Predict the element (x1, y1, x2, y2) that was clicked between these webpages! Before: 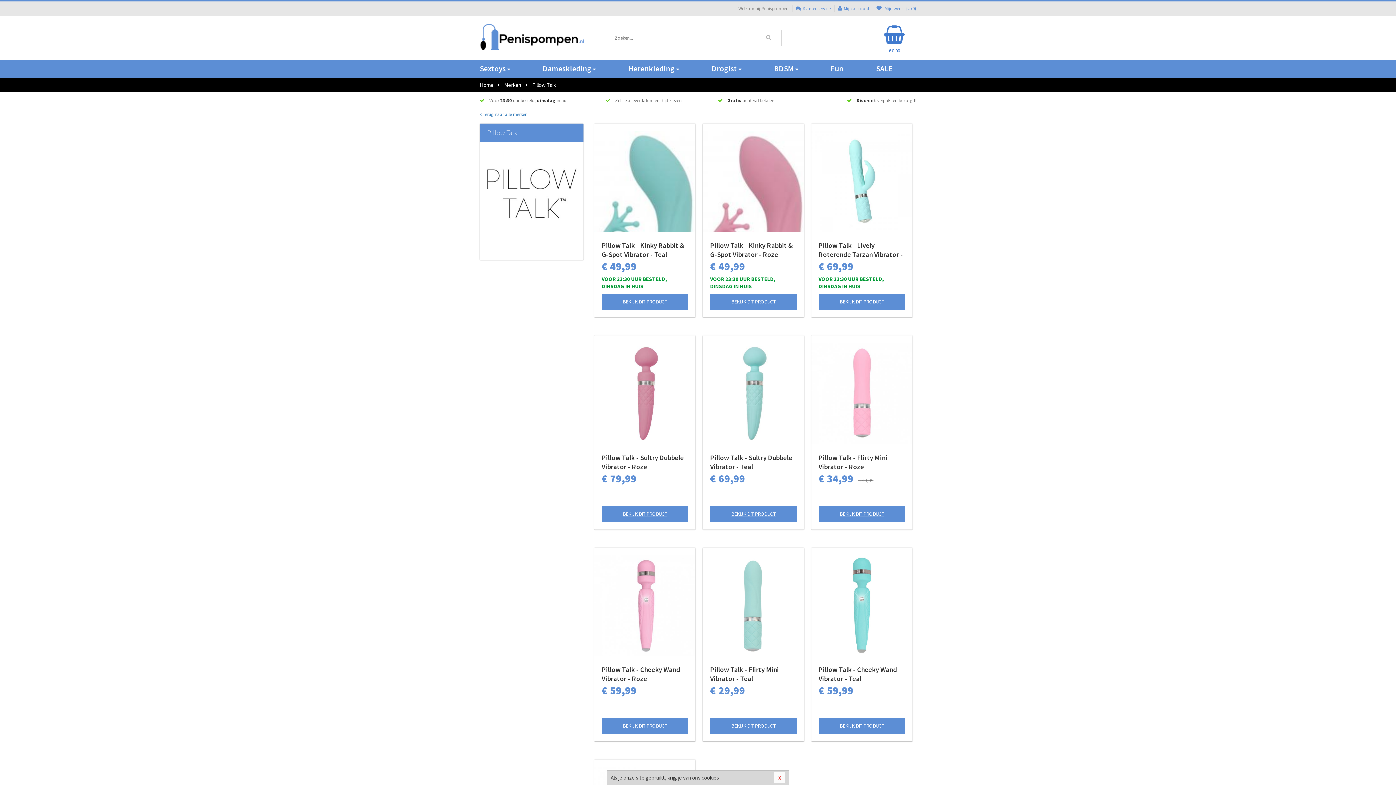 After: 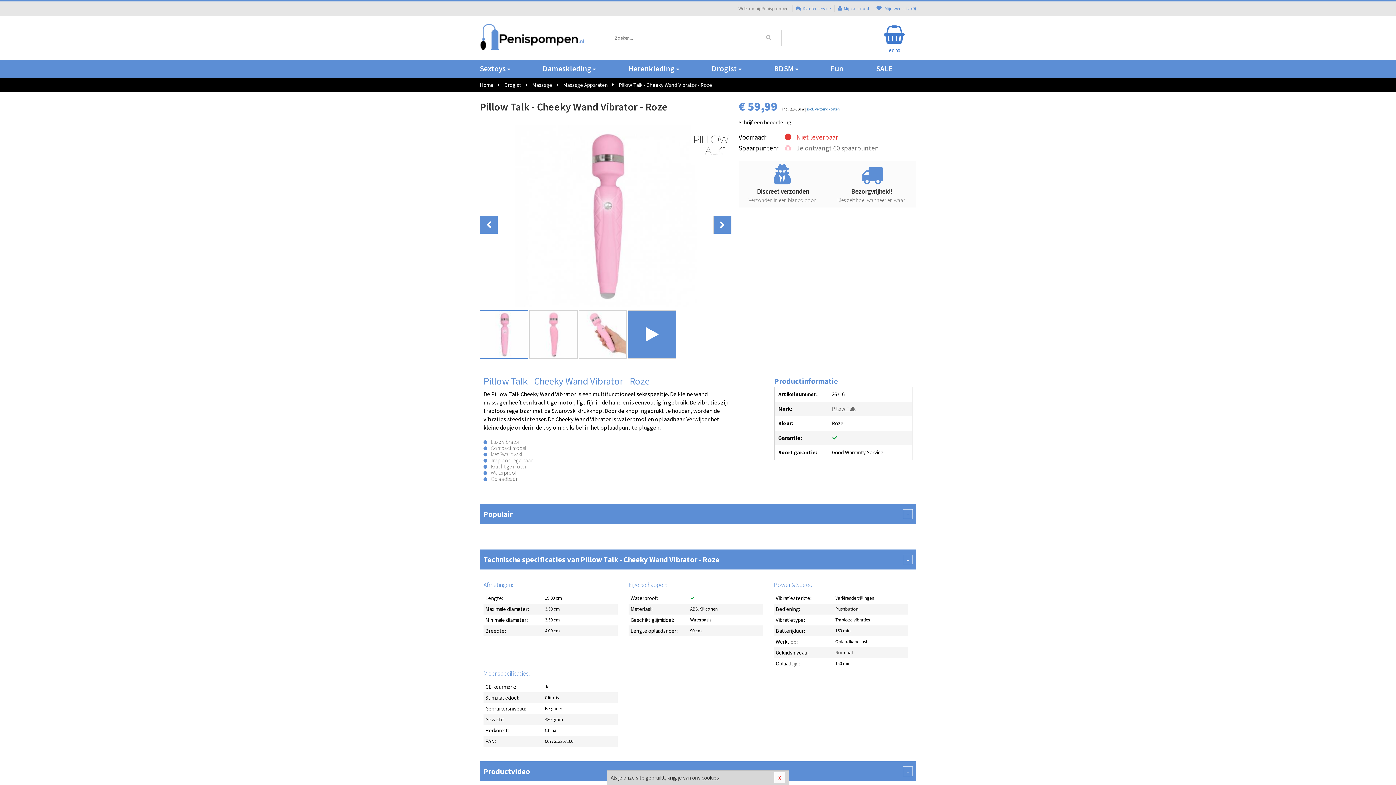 Action: label: BEKIJK DIT PRODUCT bbox: (601, 718, 688, 734)